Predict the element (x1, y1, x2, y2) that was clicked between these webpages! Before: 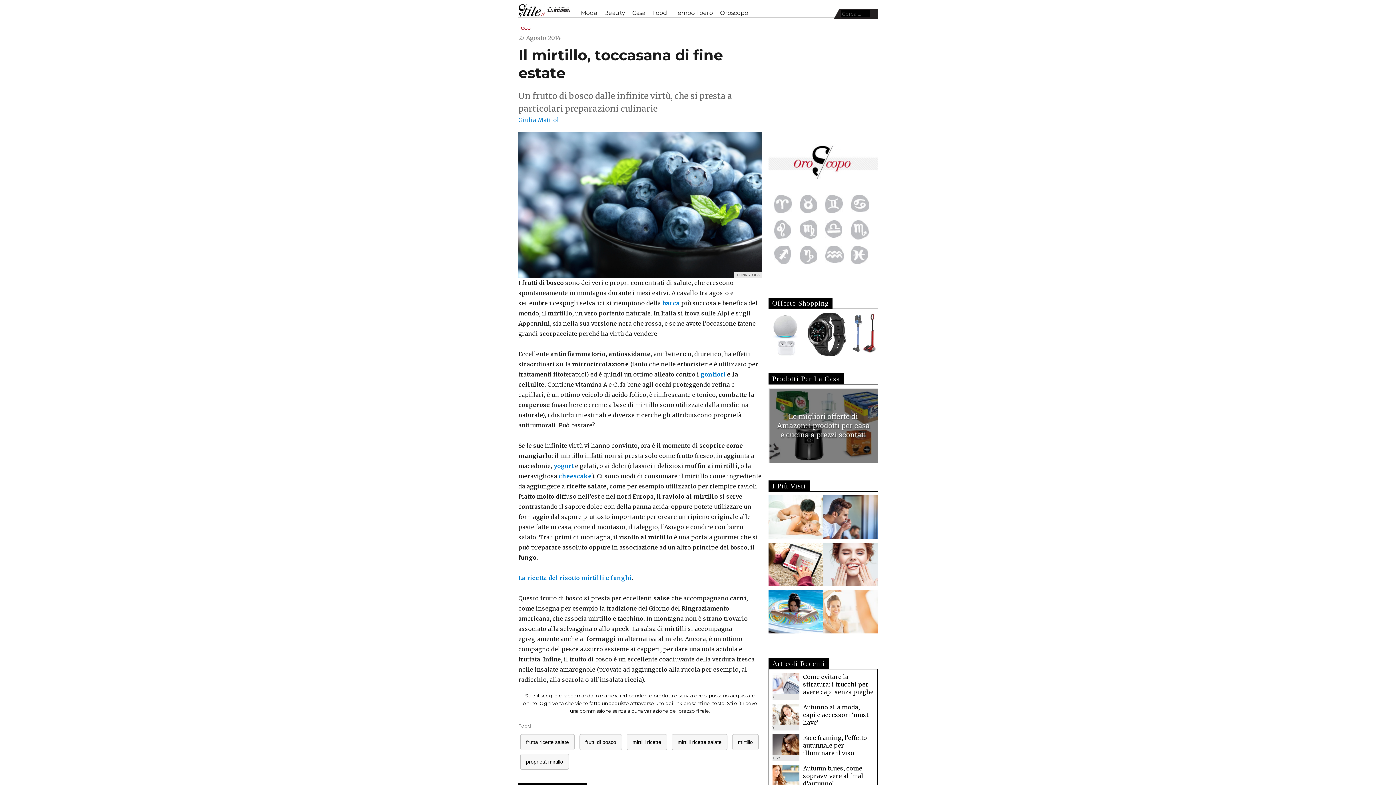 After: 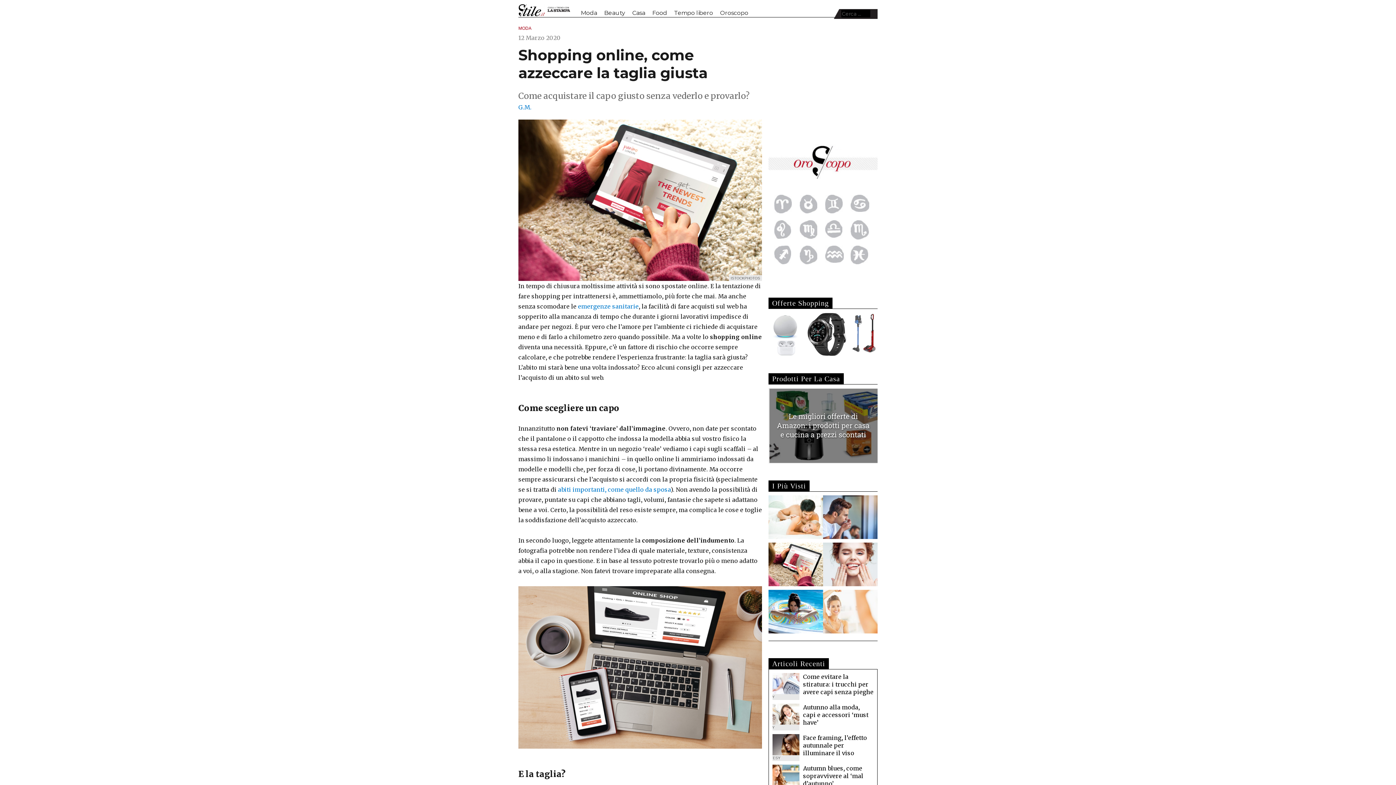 Action: bbox: (768, 542, 823, 586)